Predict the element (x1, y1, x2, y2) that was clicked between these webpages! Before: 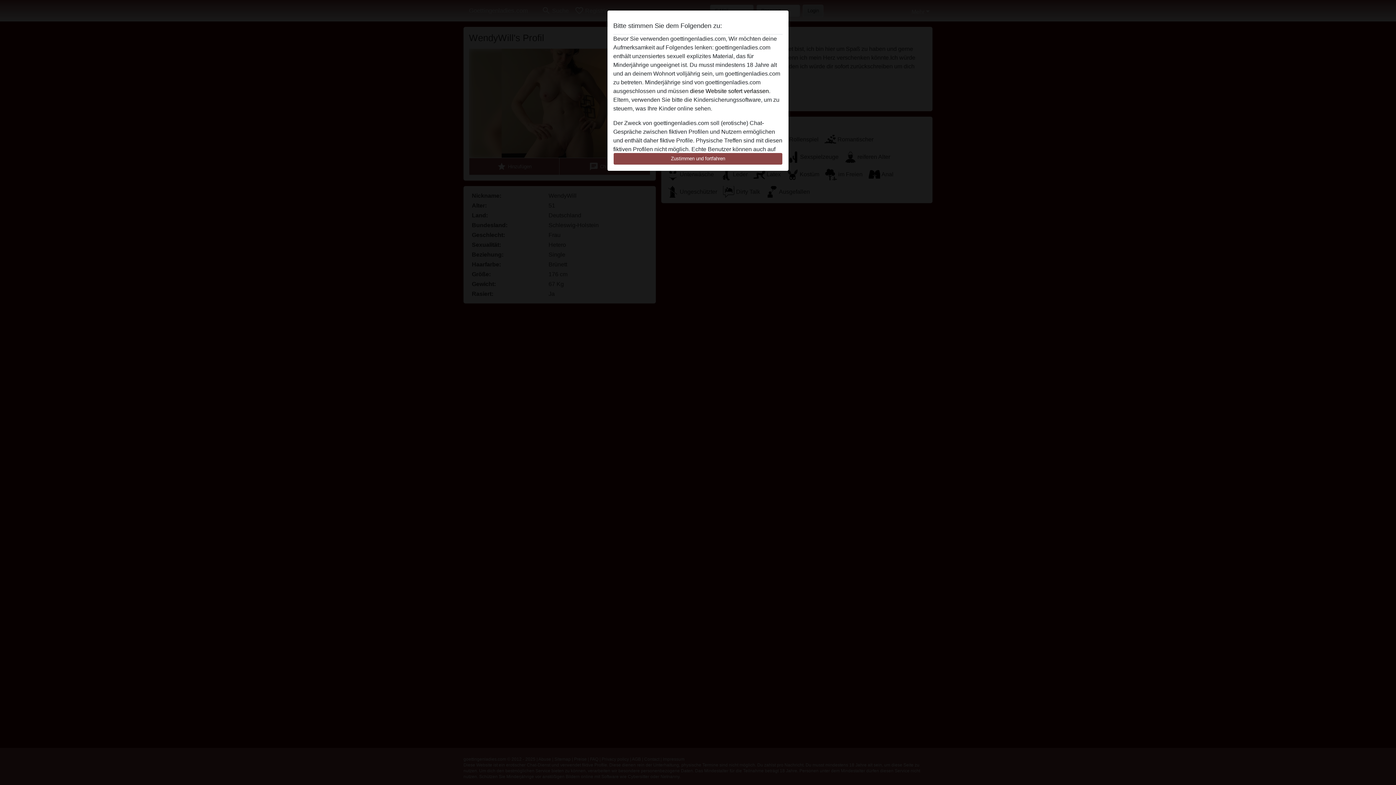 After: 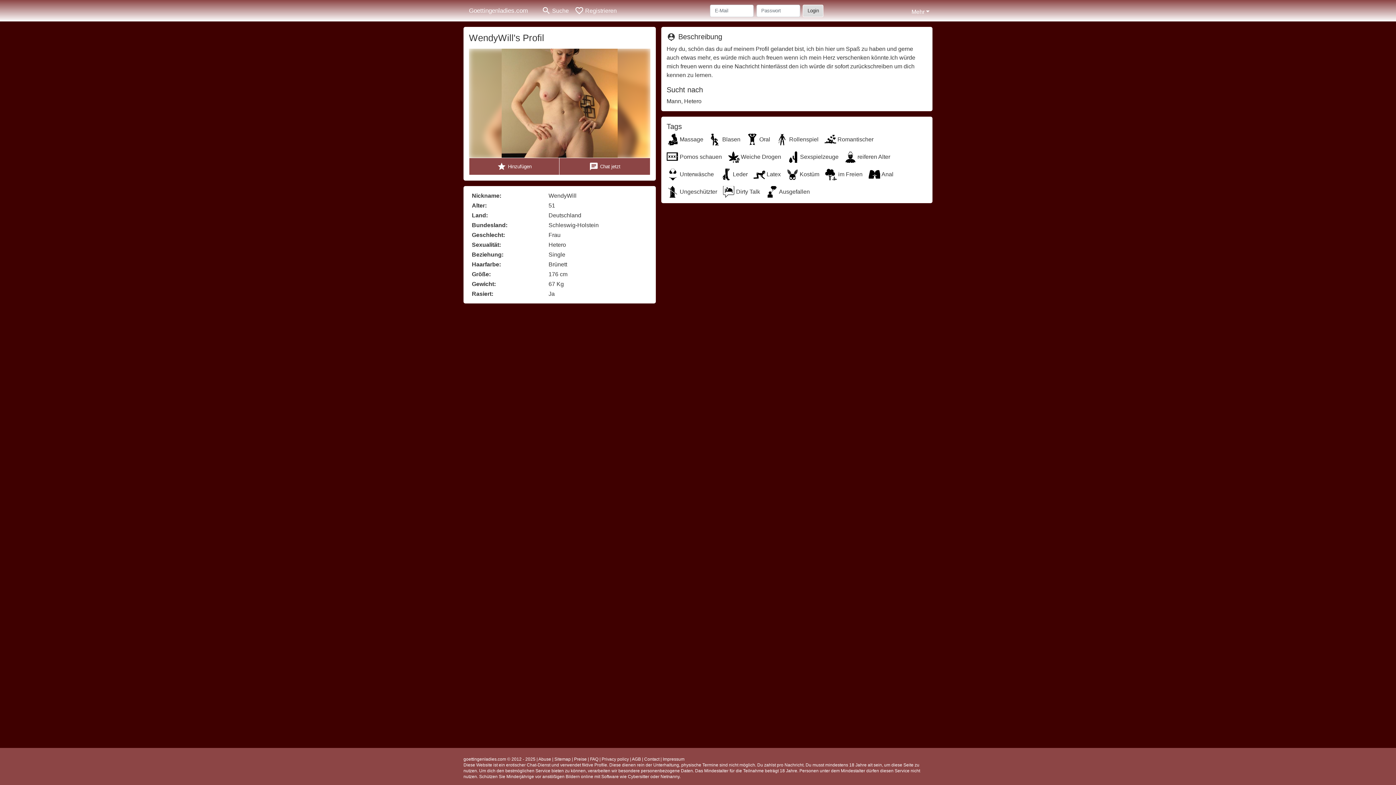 Action: label: Zustimmen und fortfahren bbox: (613, 152, 782, 165)